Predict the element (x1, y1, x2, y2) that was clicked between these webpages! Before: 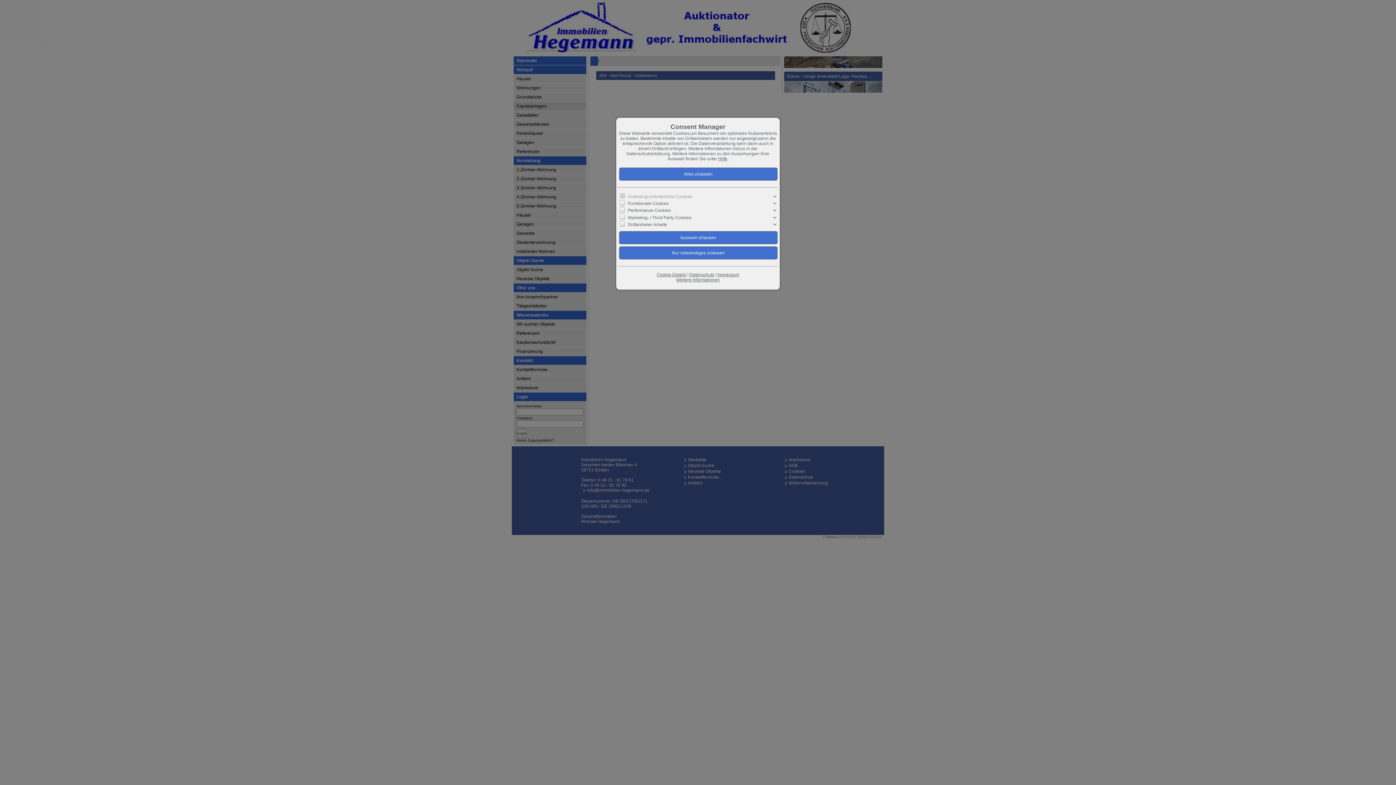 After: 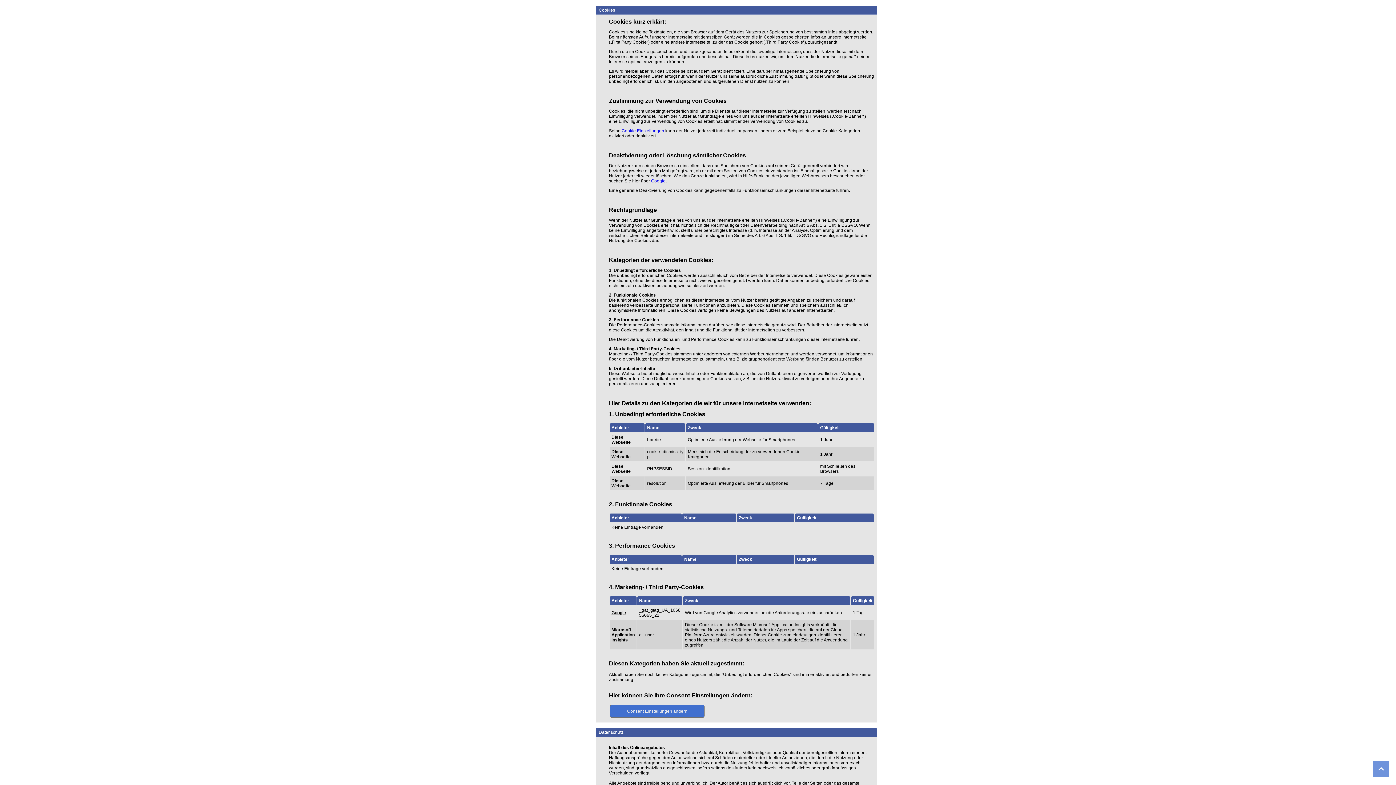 Action: label: Cookie-Details bbox: (656, 272, 686, 277)